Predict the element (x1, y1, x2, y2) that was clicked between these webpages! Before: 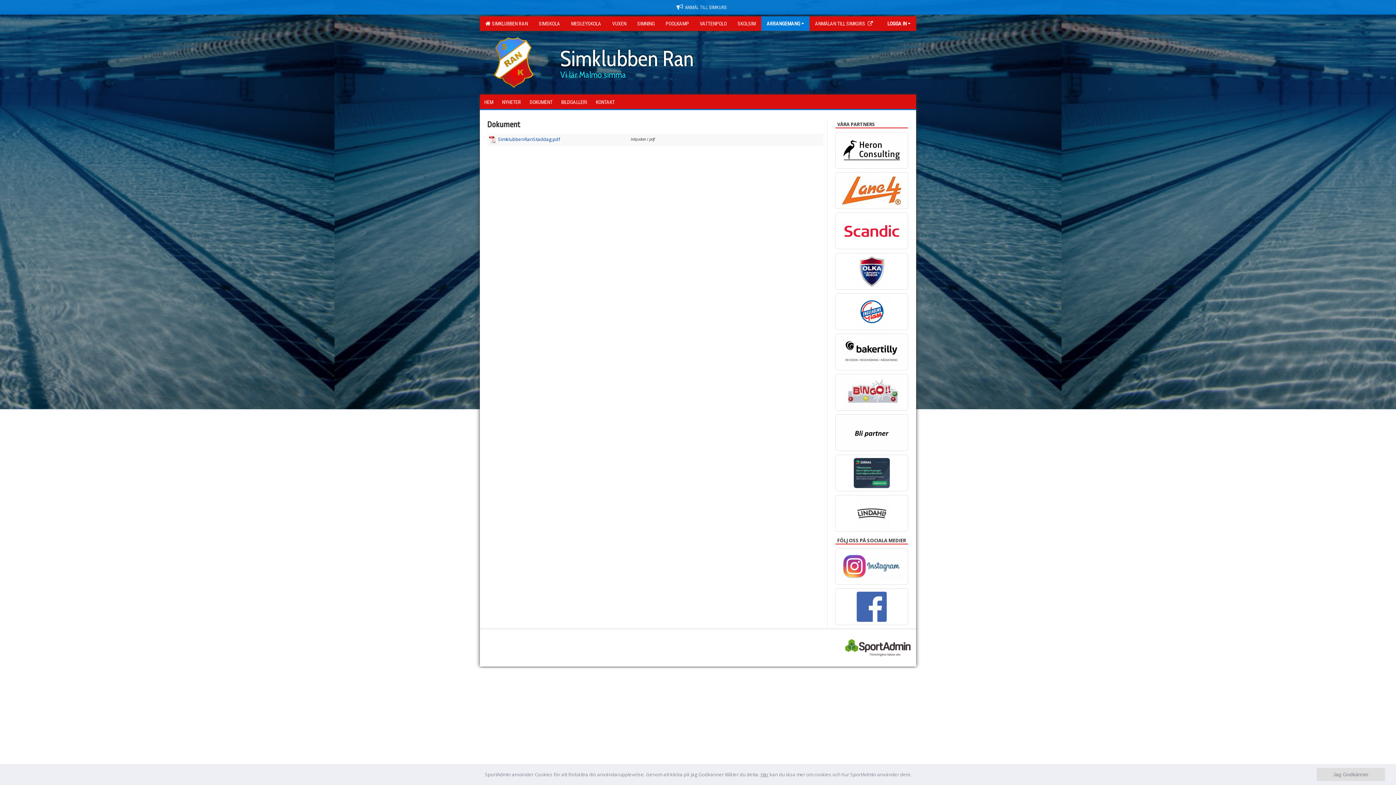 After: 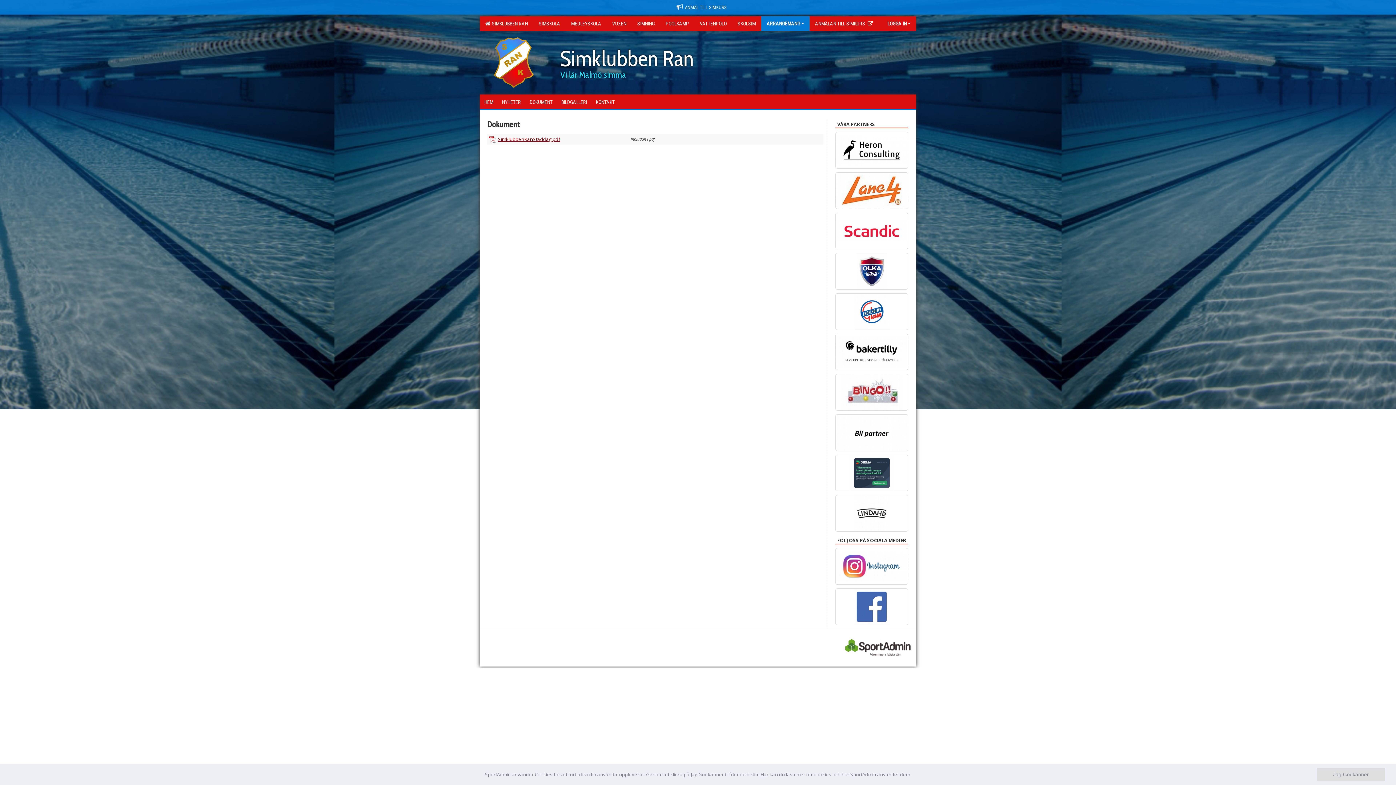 Action: label: SimklubbenRanStaddag.pdf bbox: (498, 136, 560, 142)